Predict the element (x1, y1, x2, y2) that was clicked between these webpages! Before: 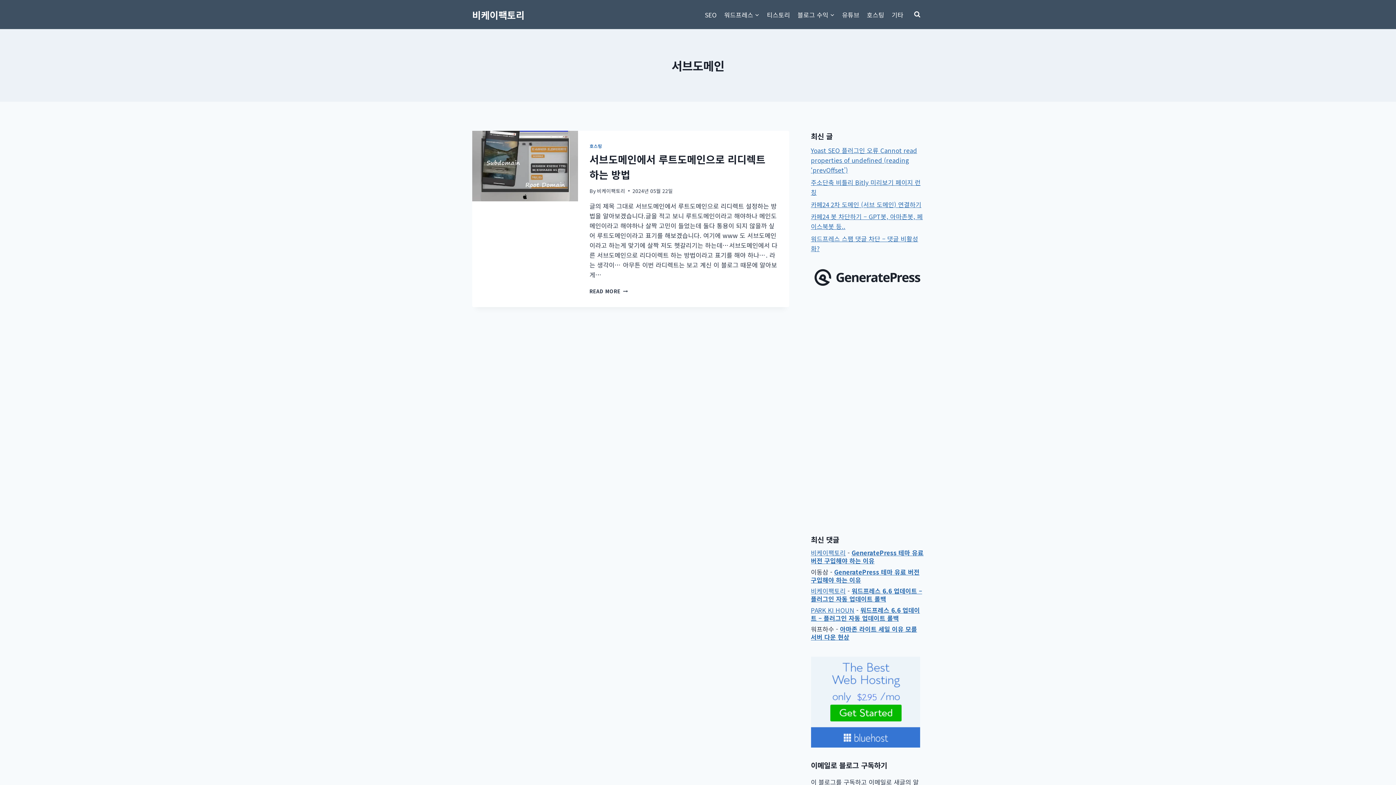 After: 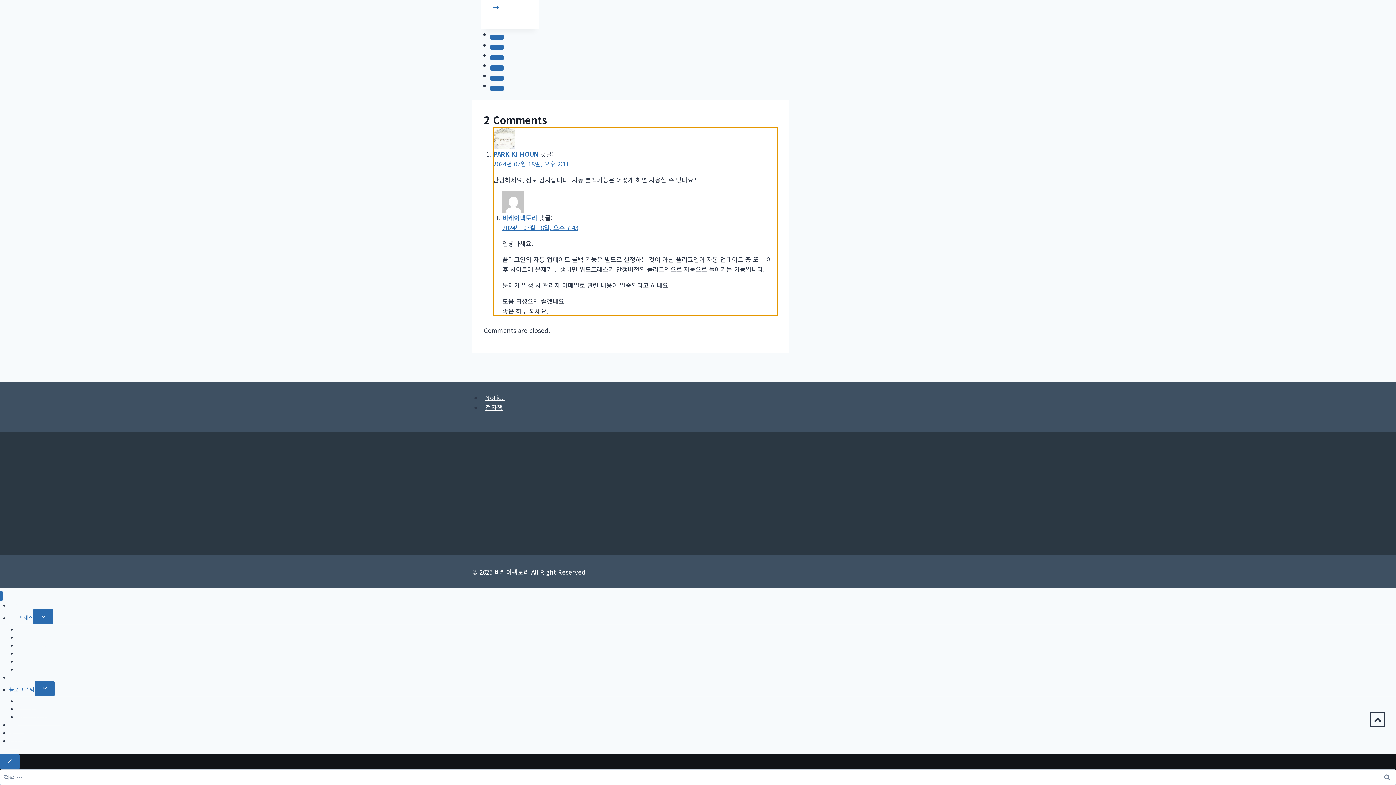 Action: bbox: (811, 605, 920, 622) label: 워드프레스 6.6 업데이트 – 플러그인 자동 업데이트 롤백